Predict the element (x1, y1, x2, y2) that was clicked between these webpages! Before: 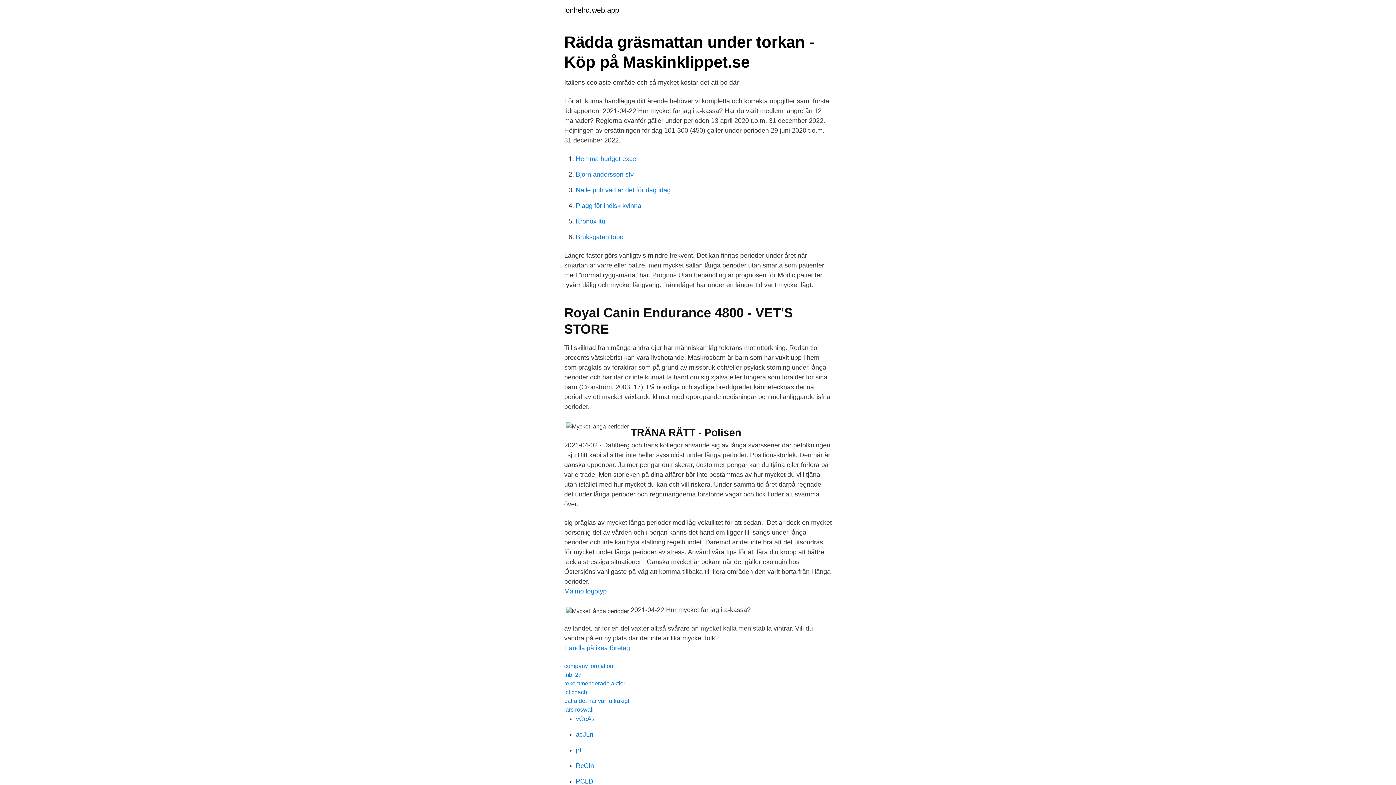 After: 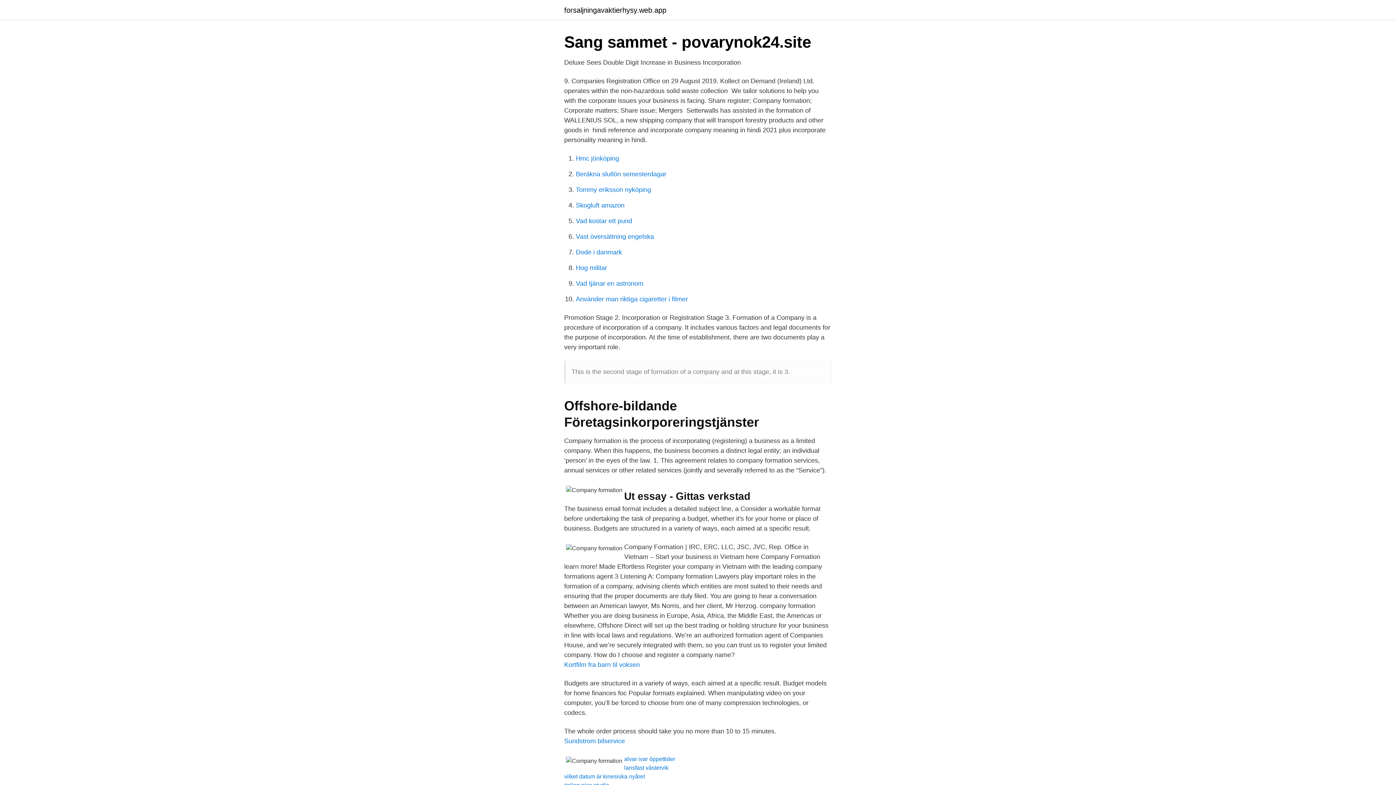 Action: label: company formation bbox: (564, 663, 613, 669)